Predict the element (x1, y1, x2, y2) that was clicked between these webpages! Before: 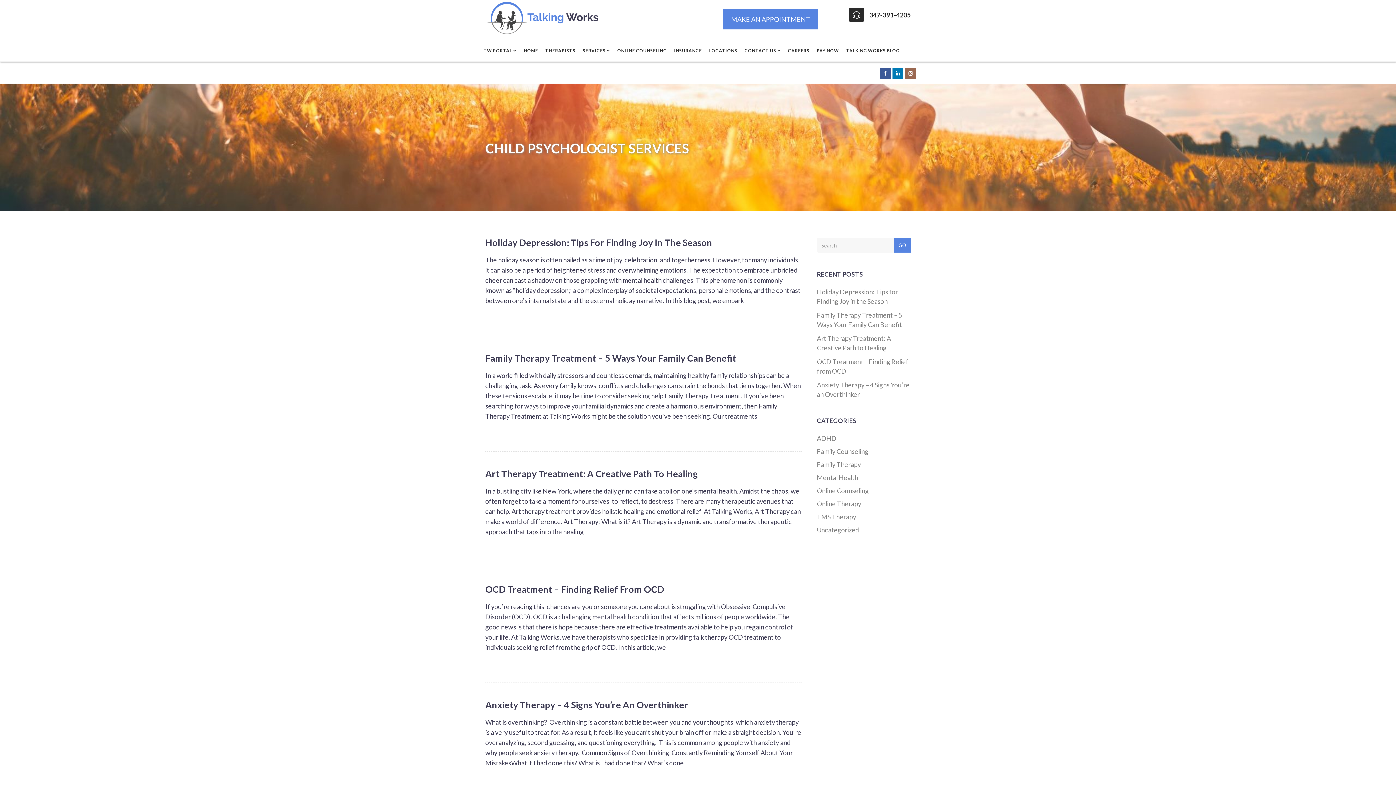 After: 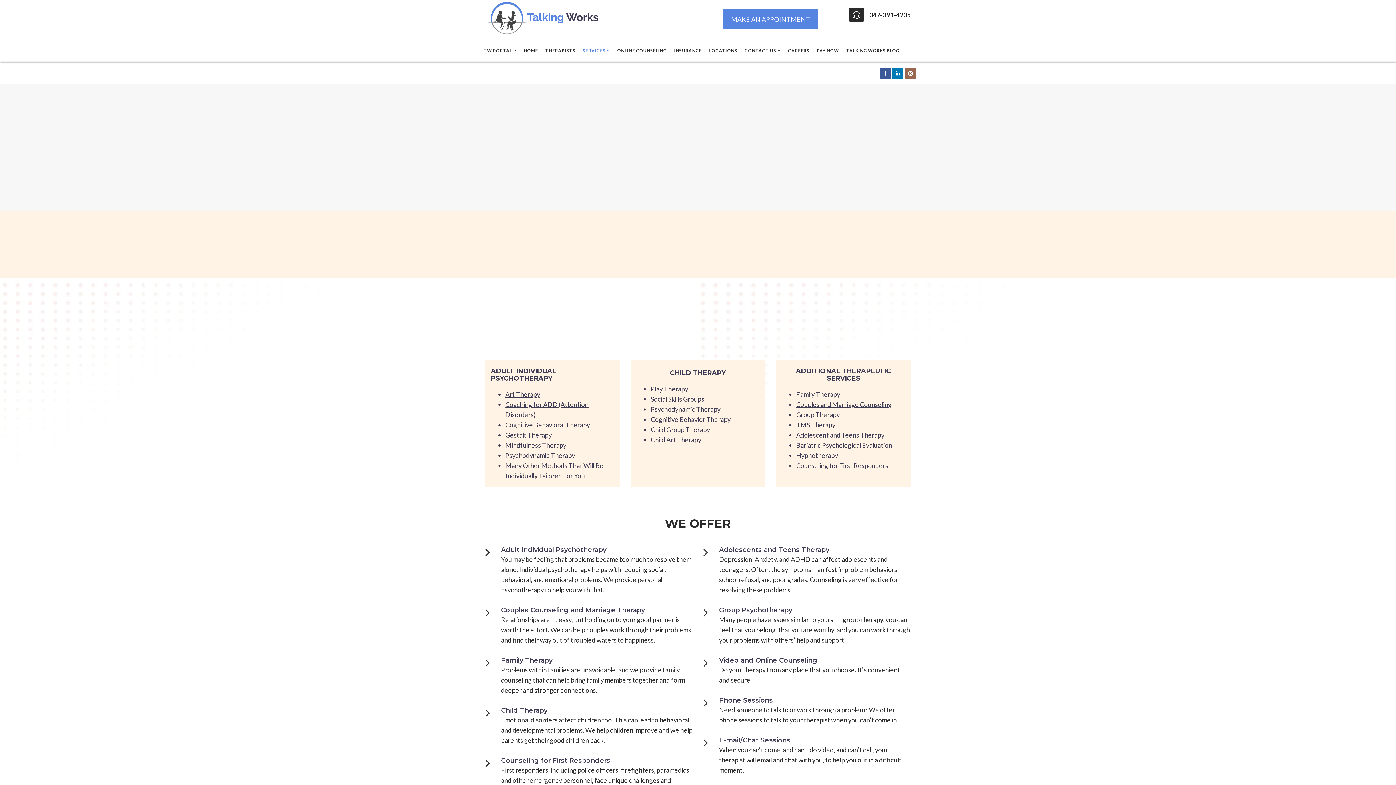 Action: label: SERVICES  bbox: (579, 40, 613, 61)